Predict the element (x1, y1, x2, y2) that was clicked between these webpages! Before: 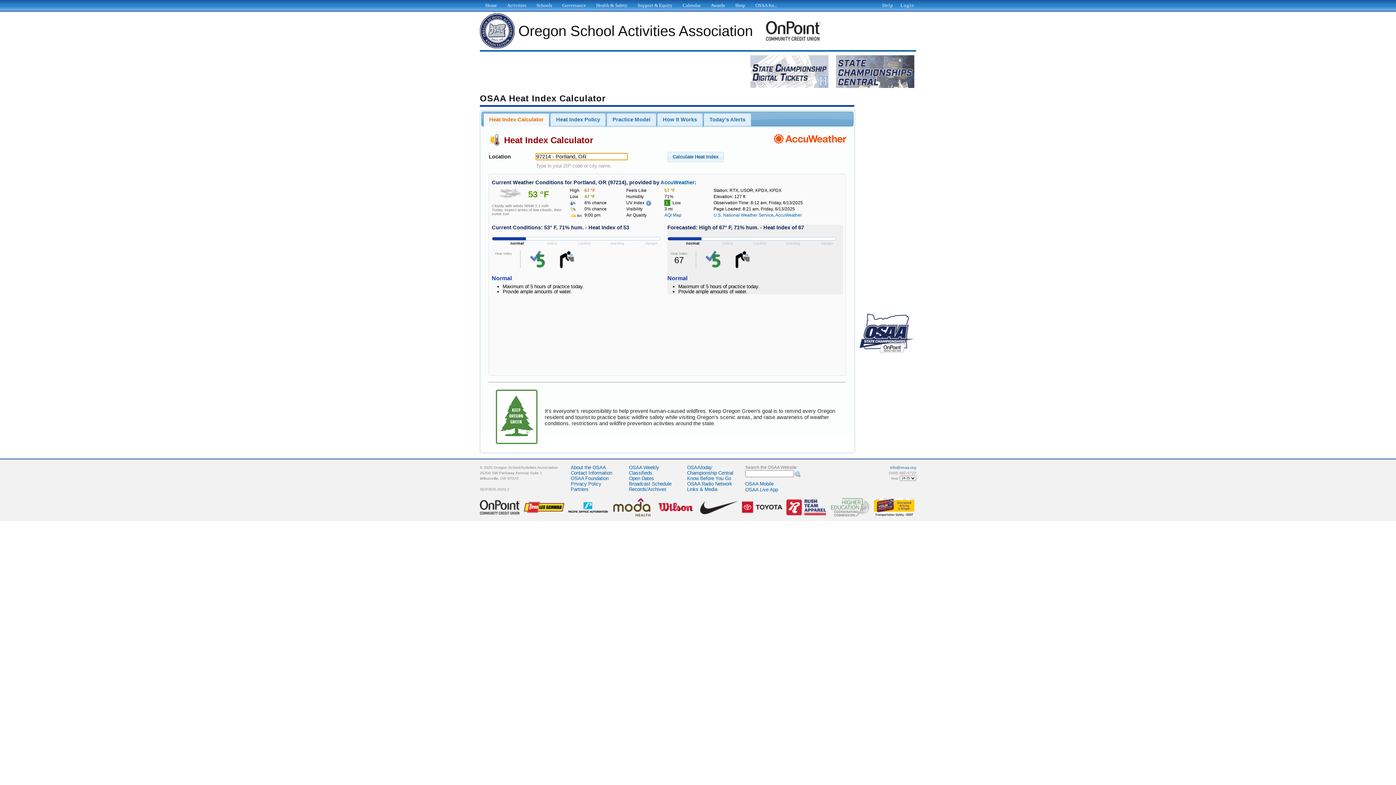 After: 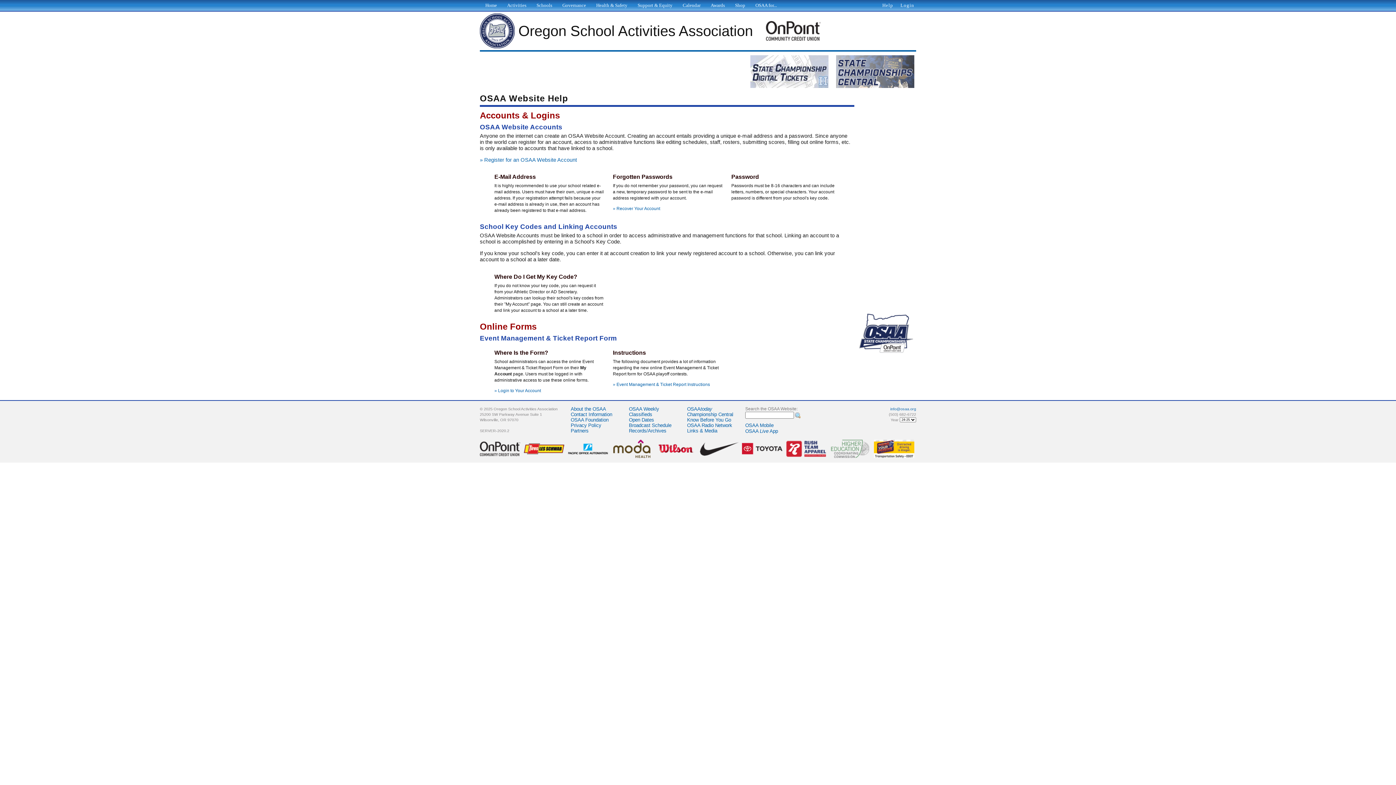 Action: label: Help bbox: (880, 0, 895, 10)